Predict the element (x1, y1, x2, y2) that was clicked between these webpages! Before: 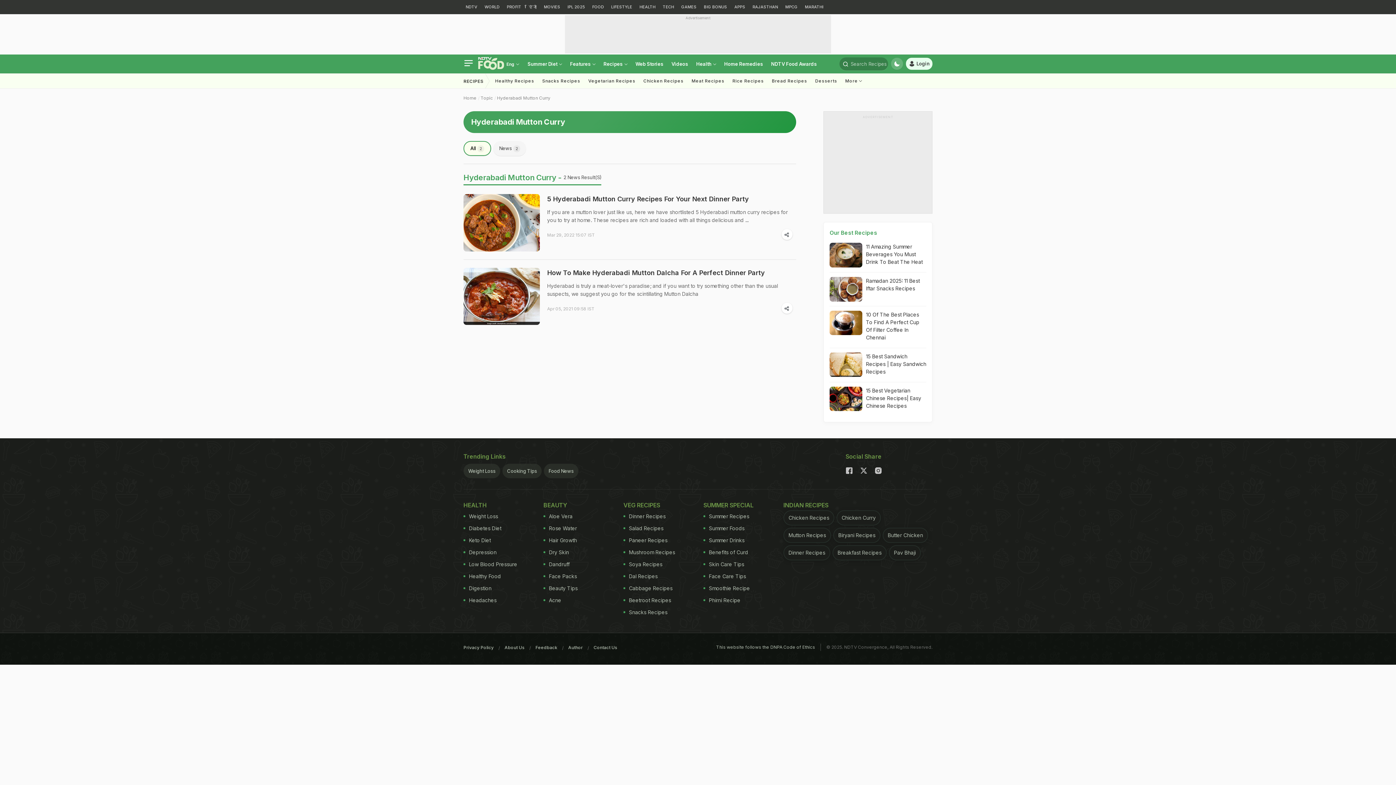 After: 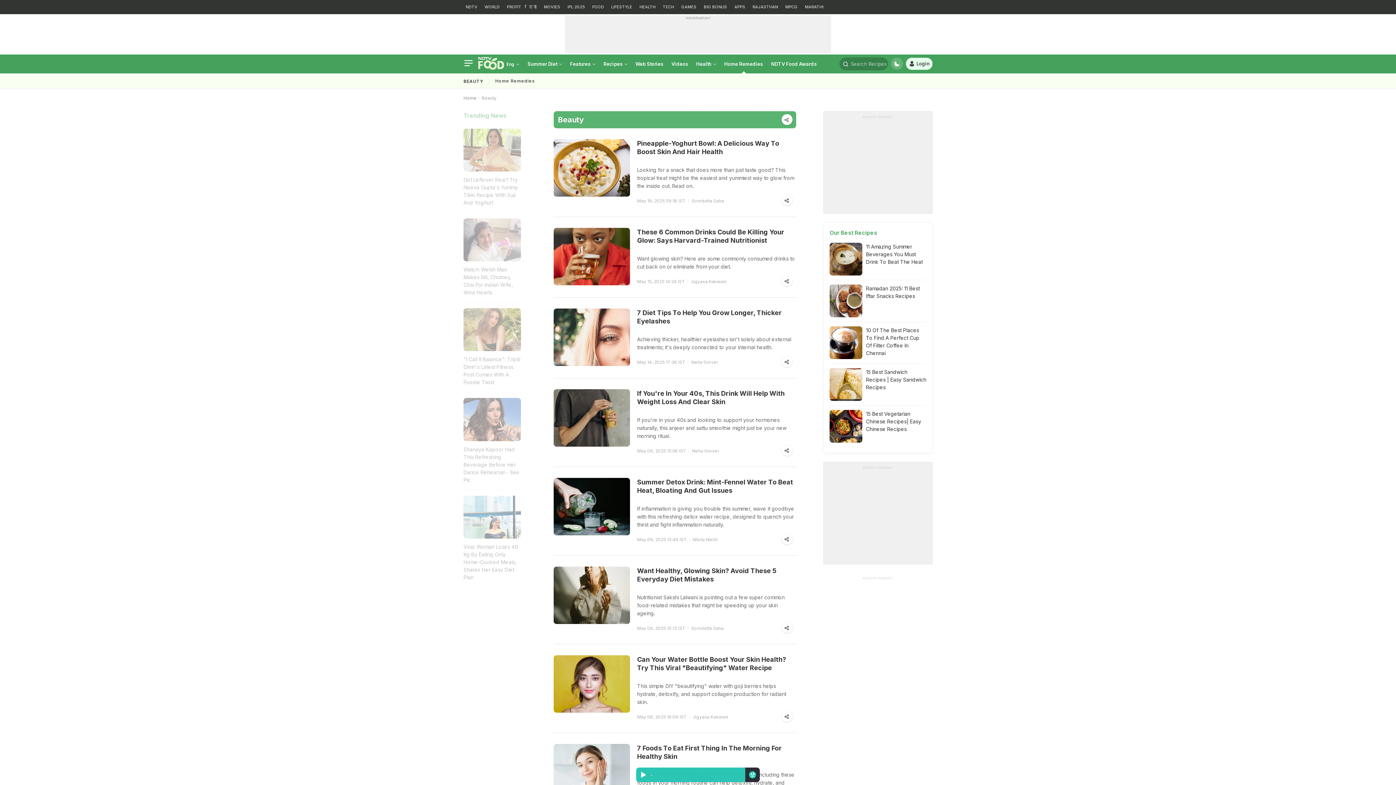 Action: label: Home Remedies bbox: (720, 54, 767, 73)